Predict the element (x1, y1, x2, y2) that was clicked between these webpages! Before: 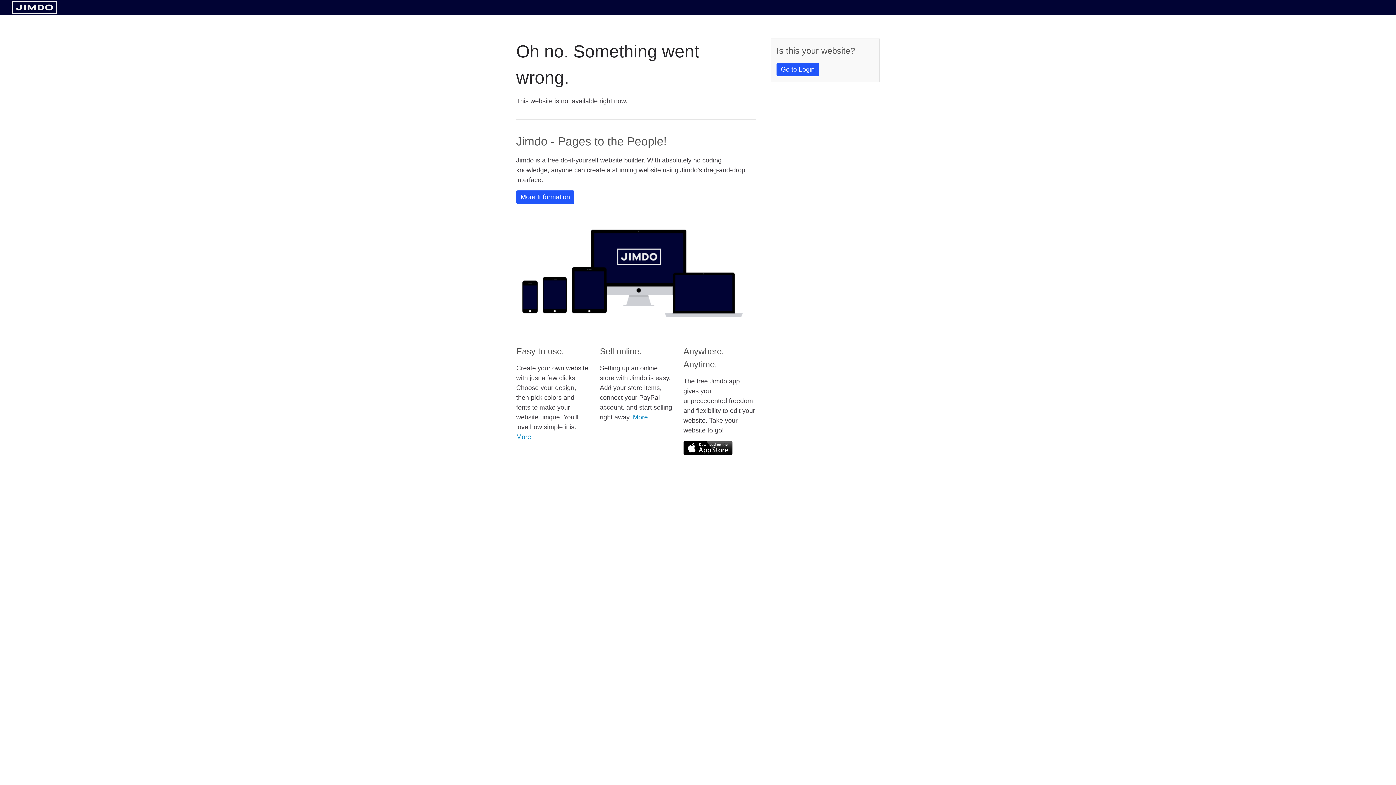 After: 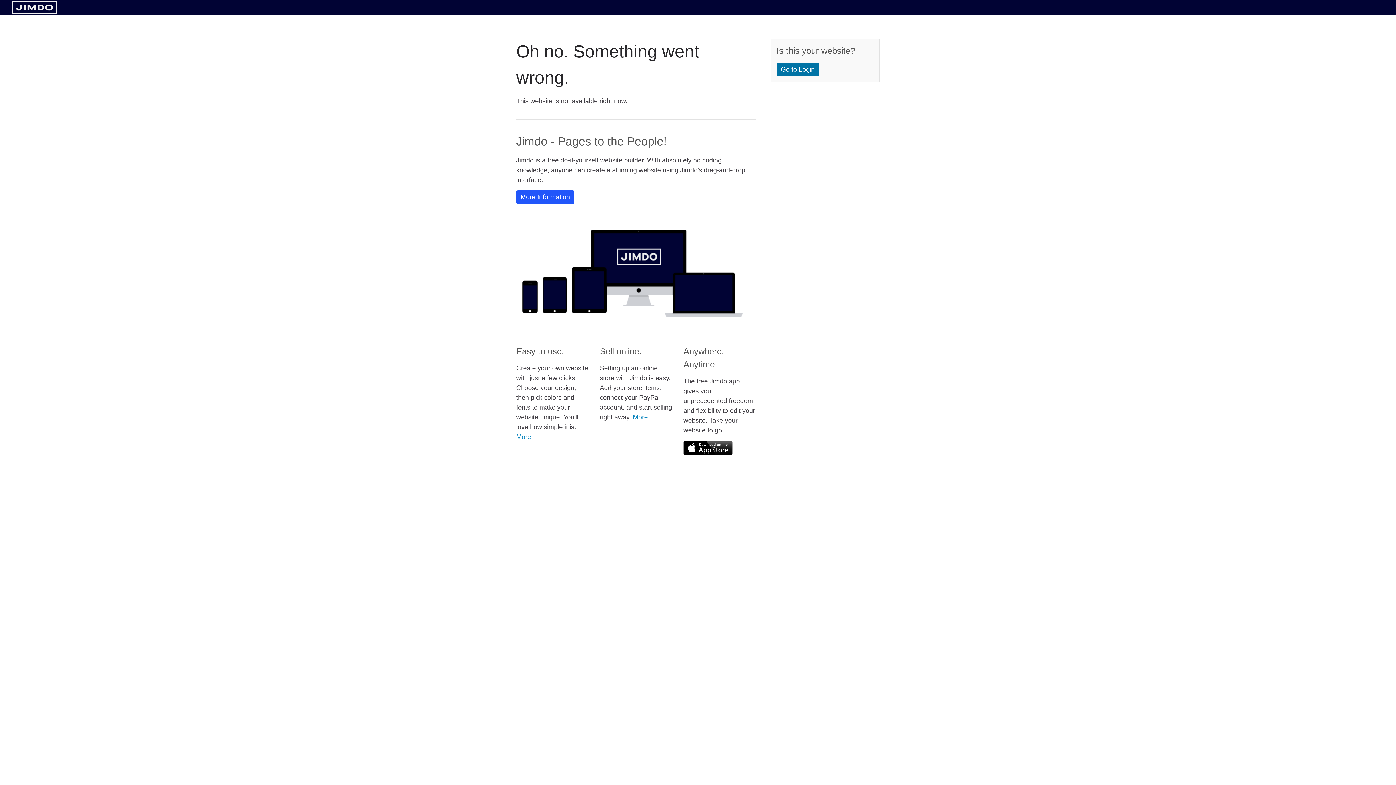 Action: bbox: (776, 62, 819, 76) label: Go to Login